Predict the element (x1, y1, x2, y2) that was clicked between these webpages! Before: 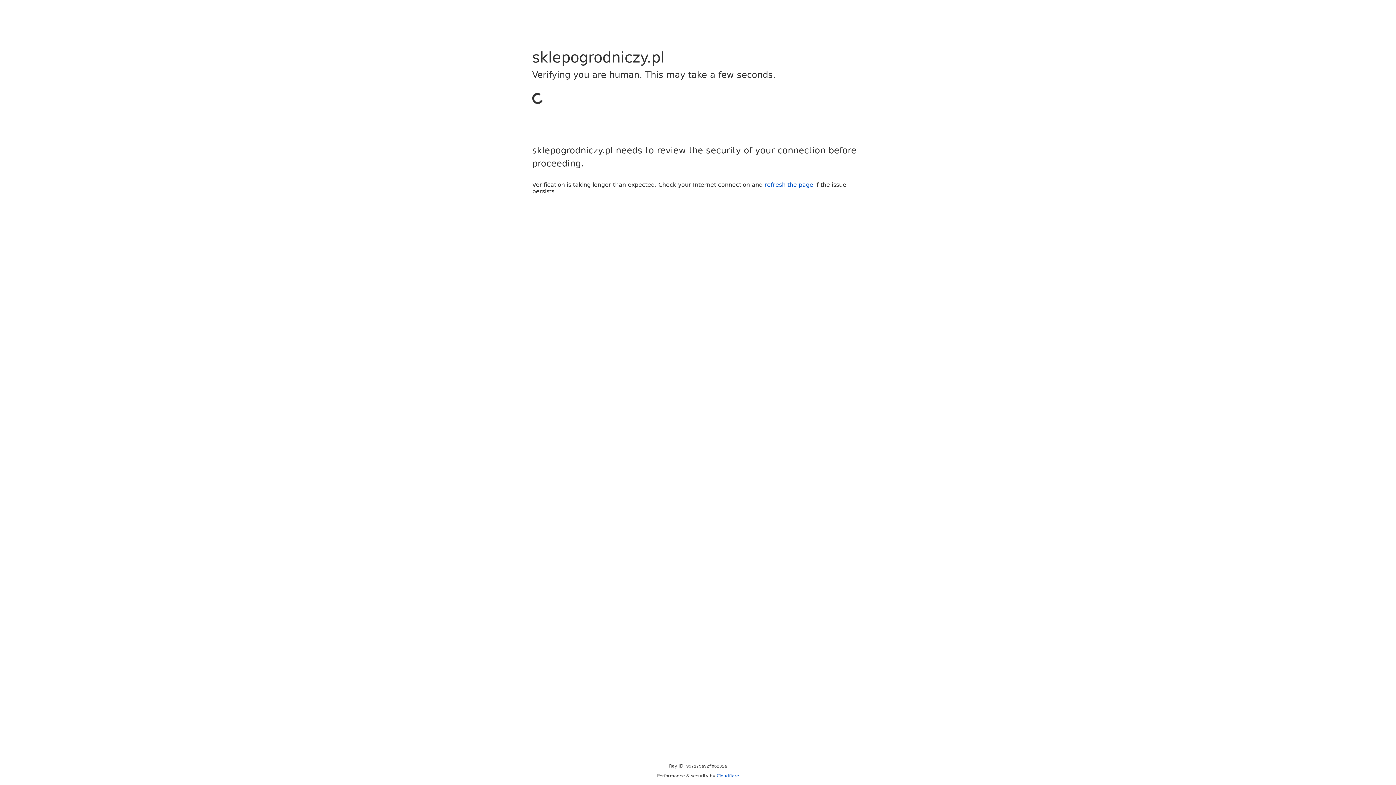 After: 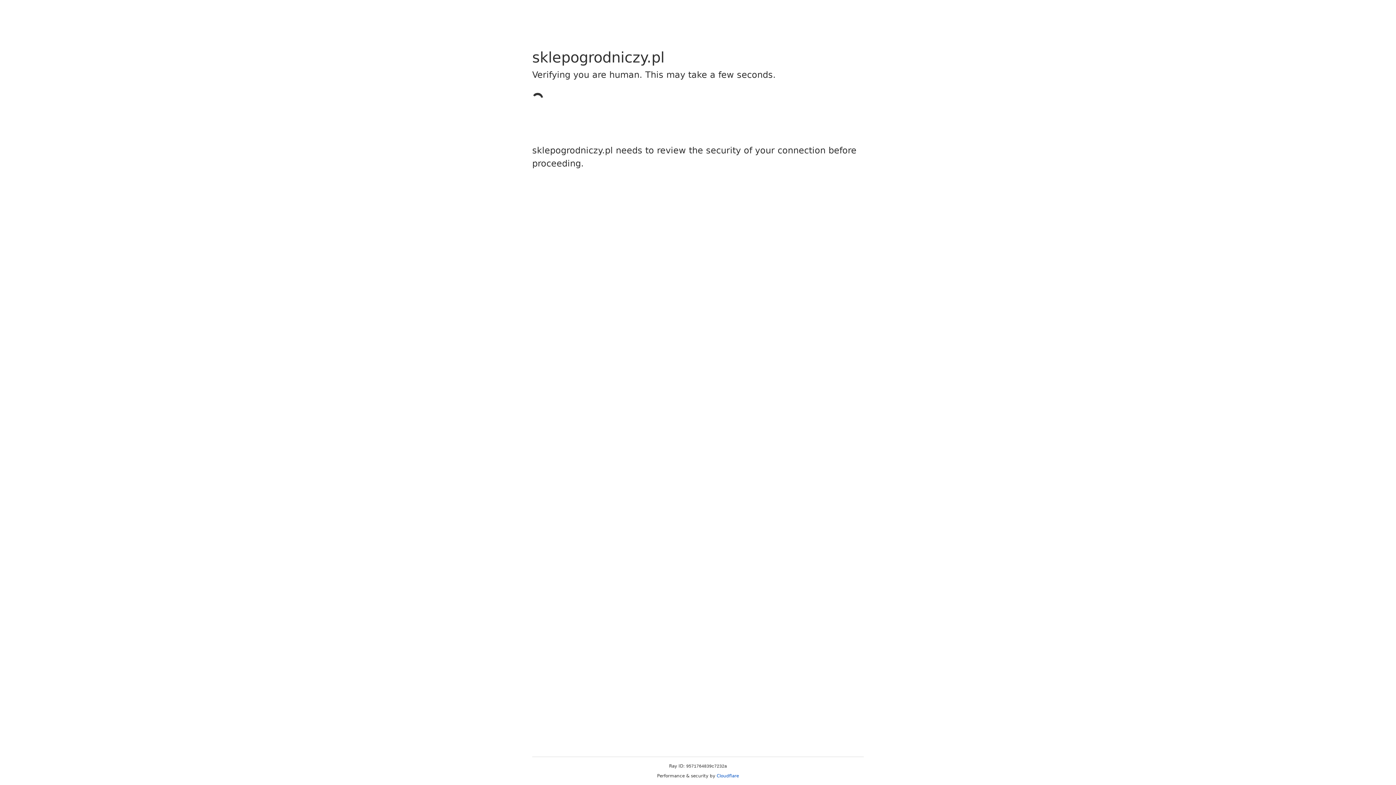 Action: label: Cloudflare bbox: (716, 773, 739, 778)